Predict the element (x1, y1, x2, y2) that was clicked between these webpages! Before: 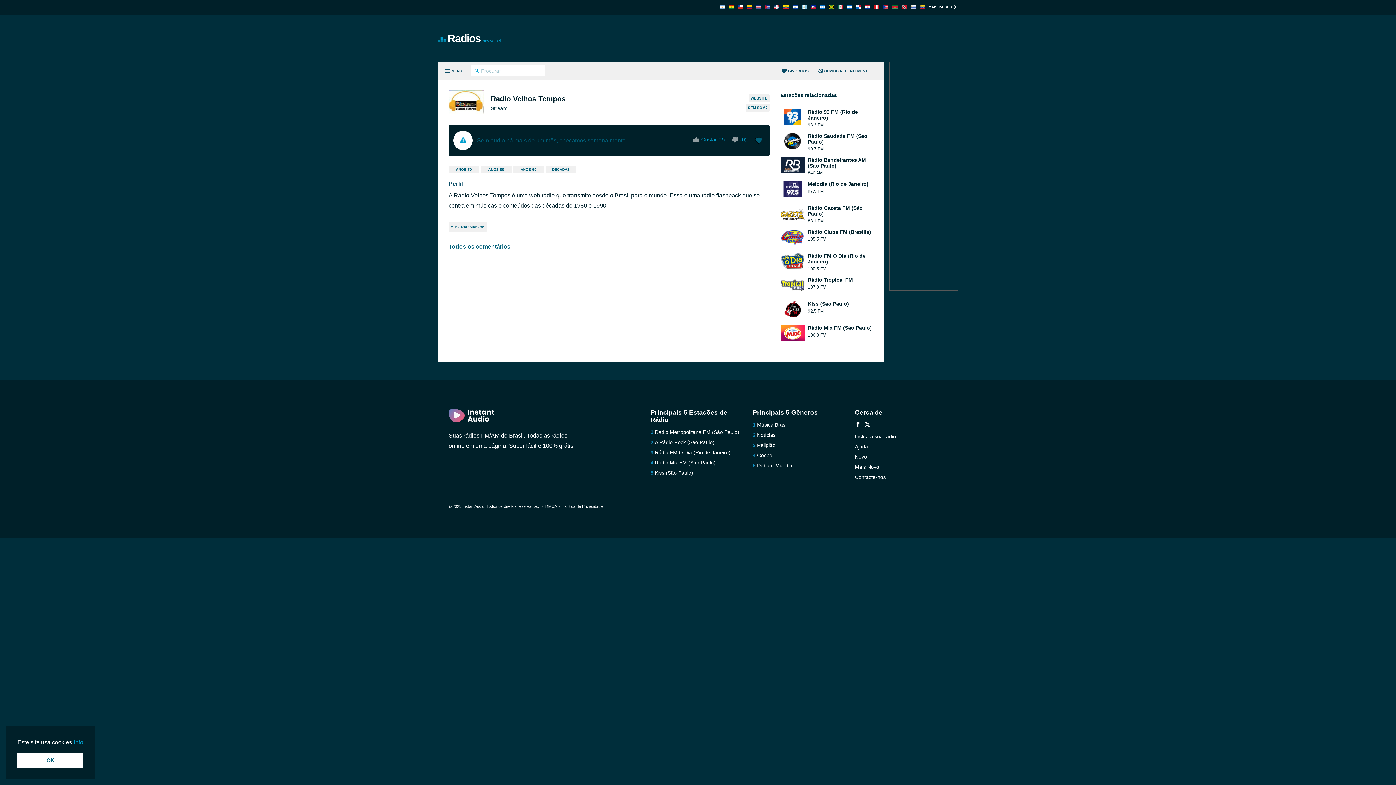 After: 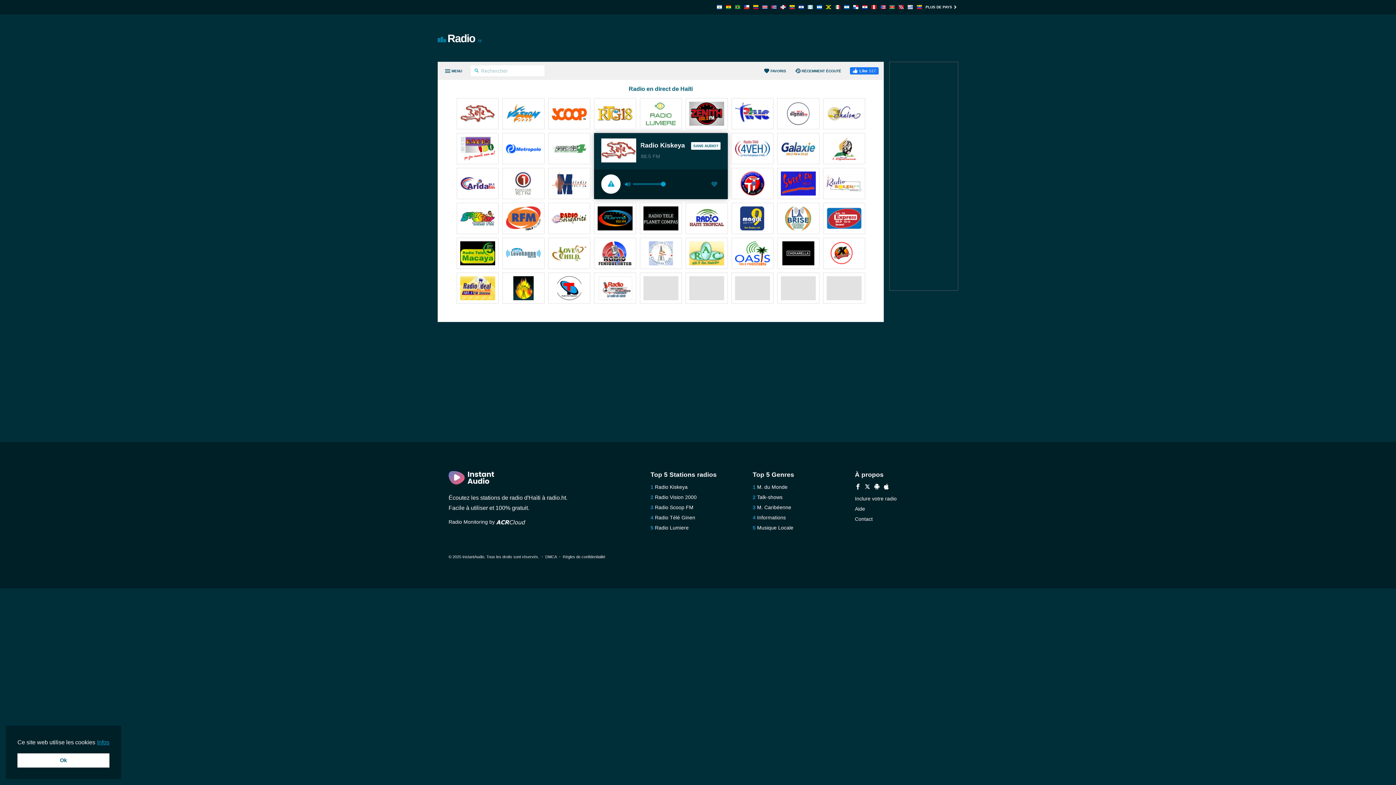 Action: bbox: (810, 4, 816, 10)